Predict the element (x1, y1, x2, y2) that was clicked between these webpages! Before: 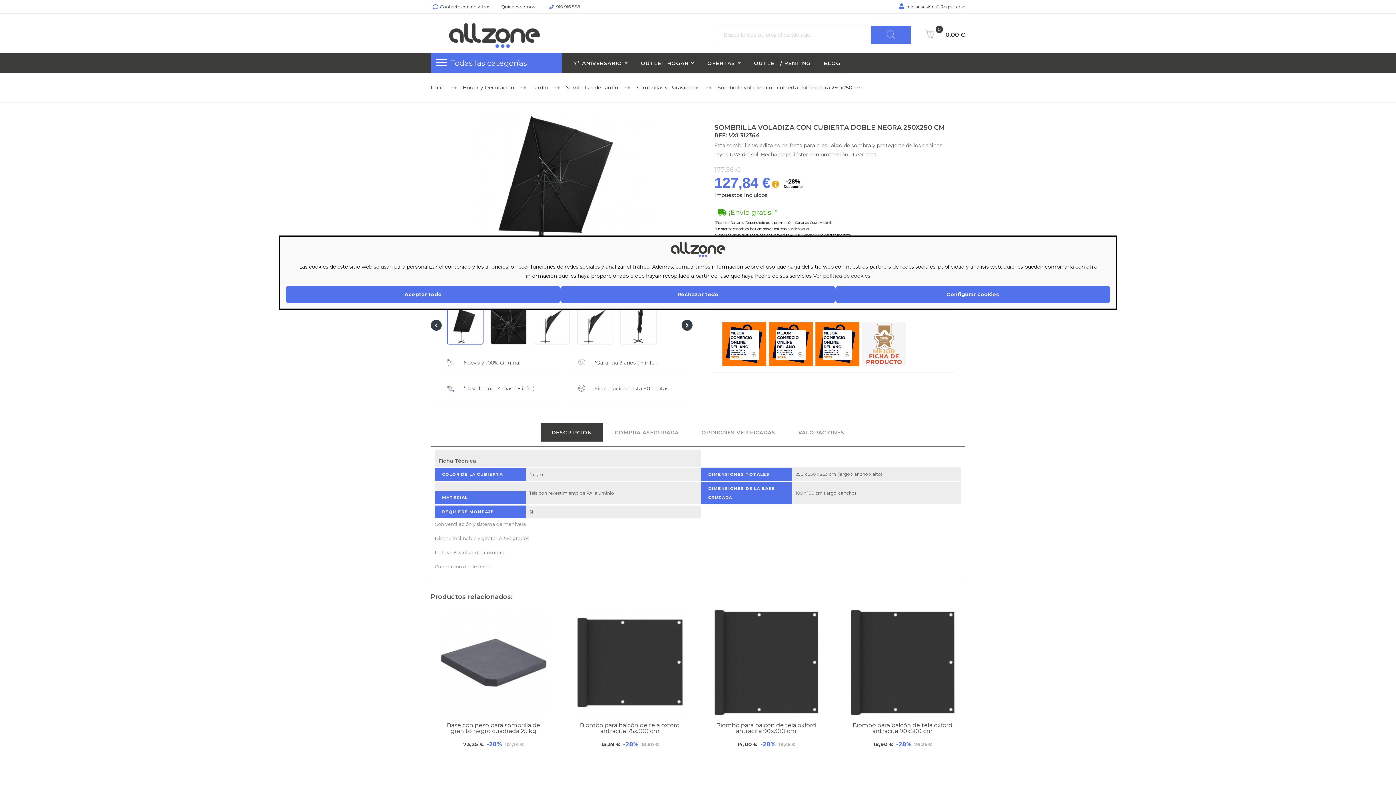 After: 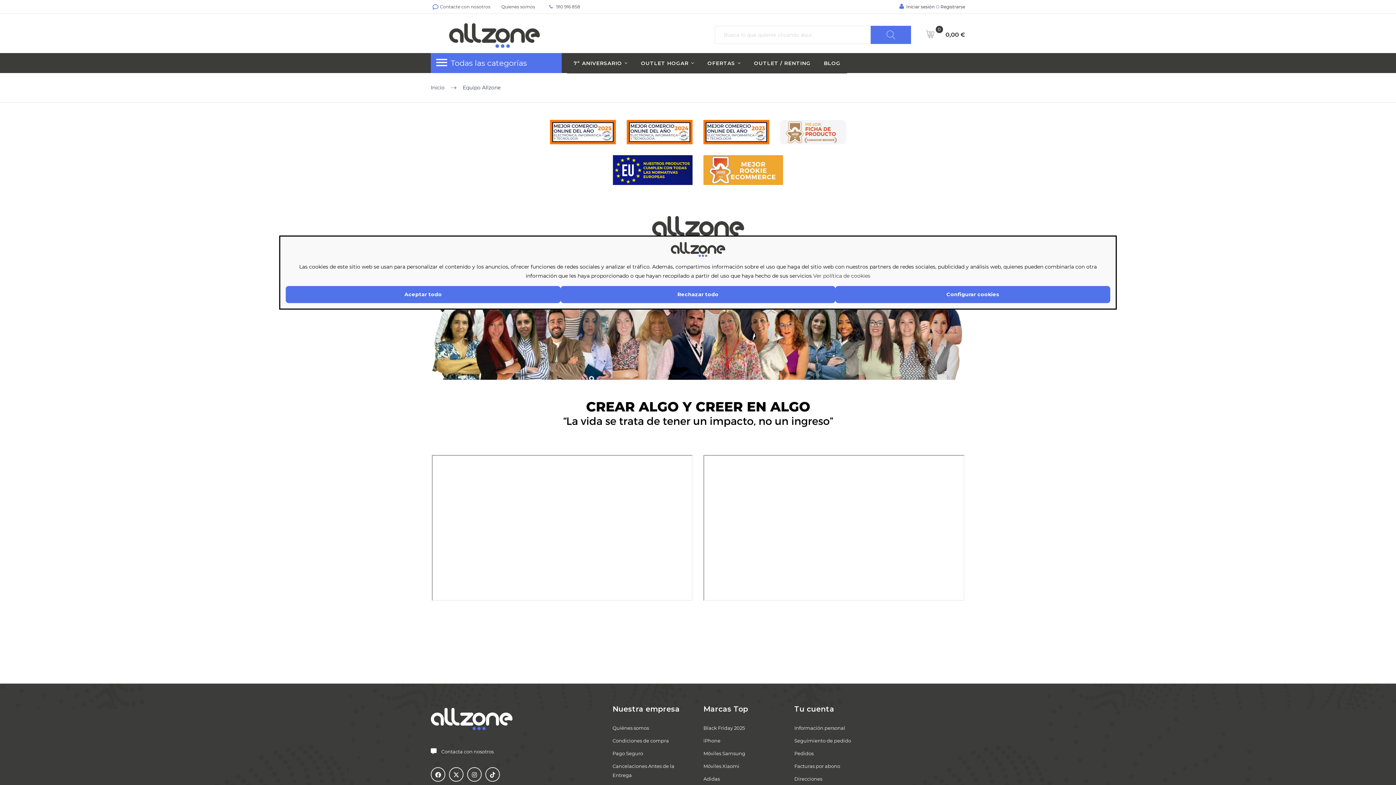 Action: bbox: (768, 340, 814, 346) label:  